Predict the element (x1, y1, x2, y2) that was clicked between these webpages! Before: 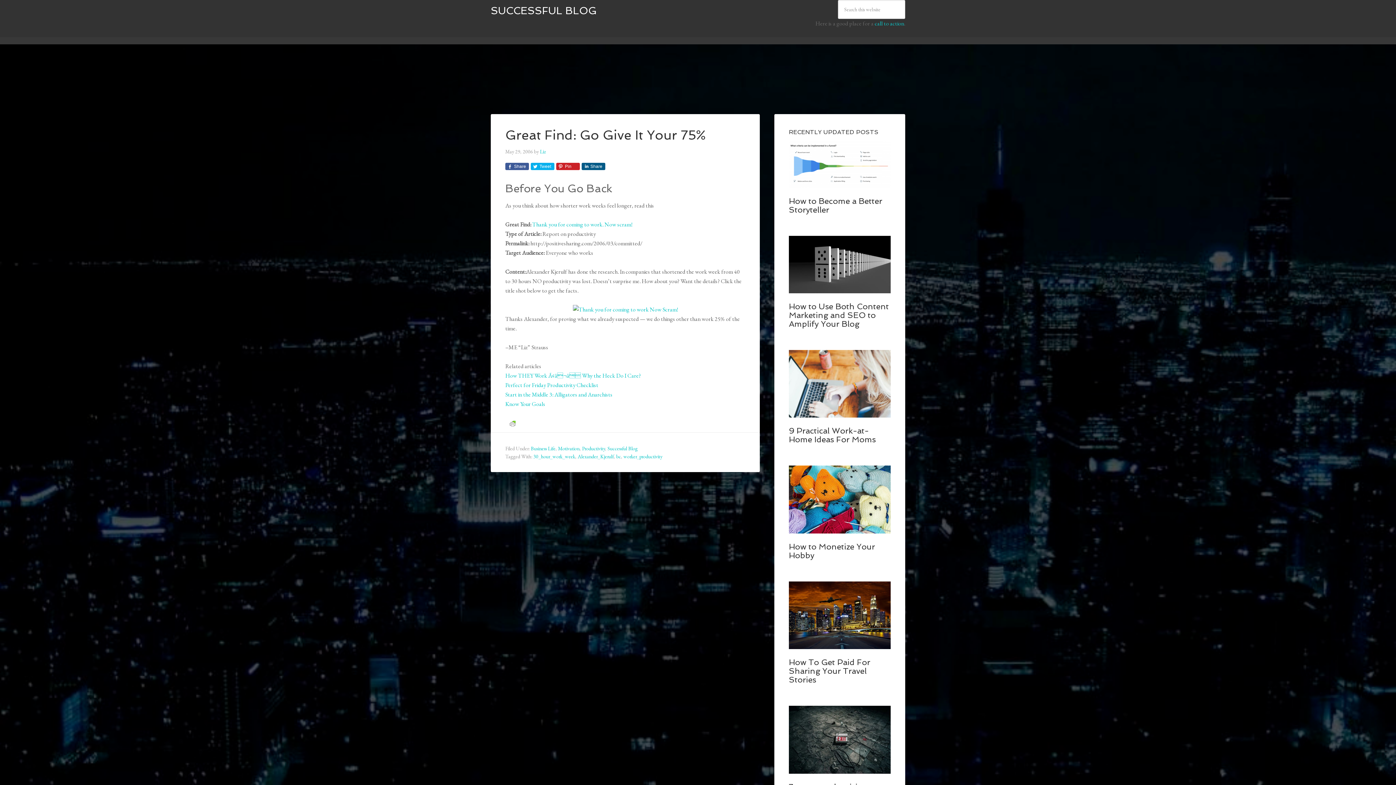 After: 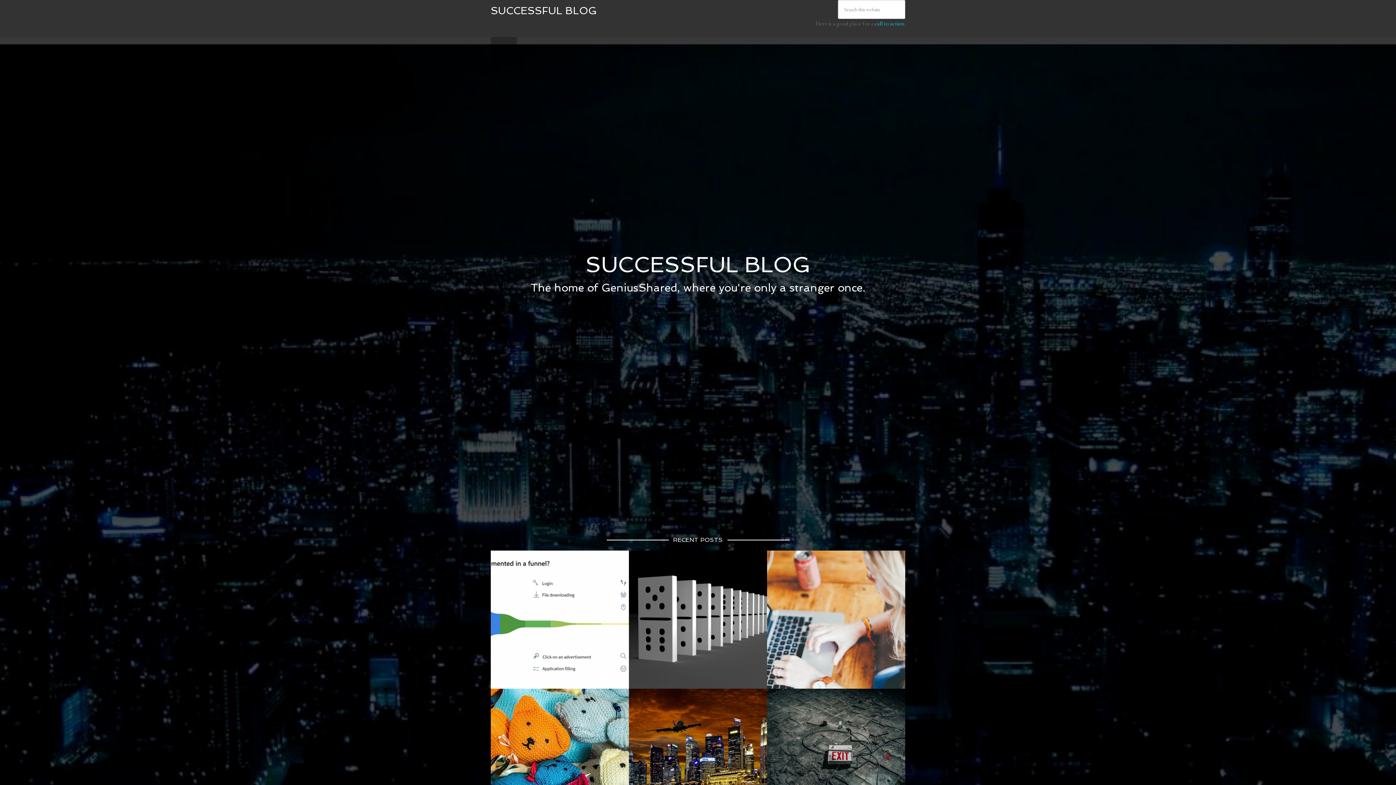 Action: bbox: (490, 4, 597, 16) label: SUCCESSFUL BLOG